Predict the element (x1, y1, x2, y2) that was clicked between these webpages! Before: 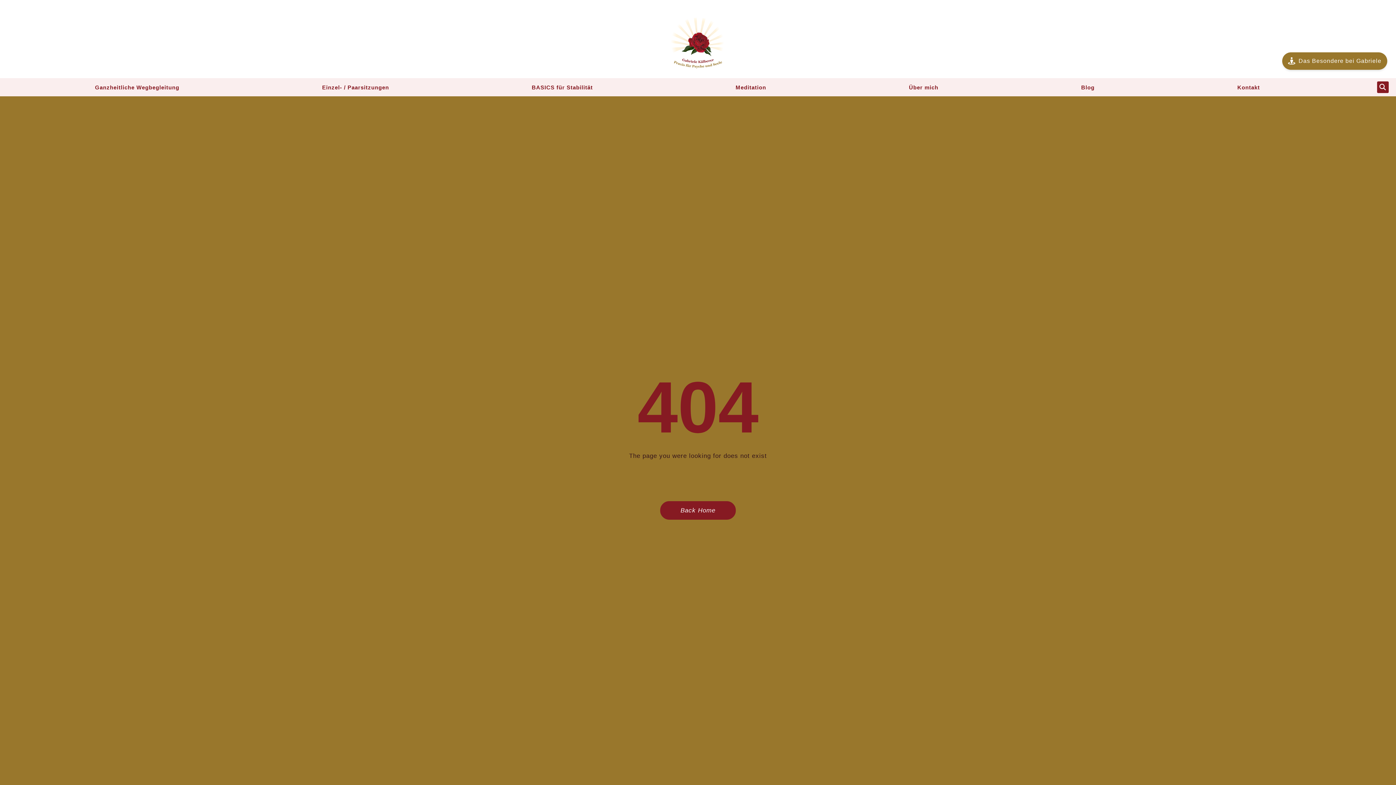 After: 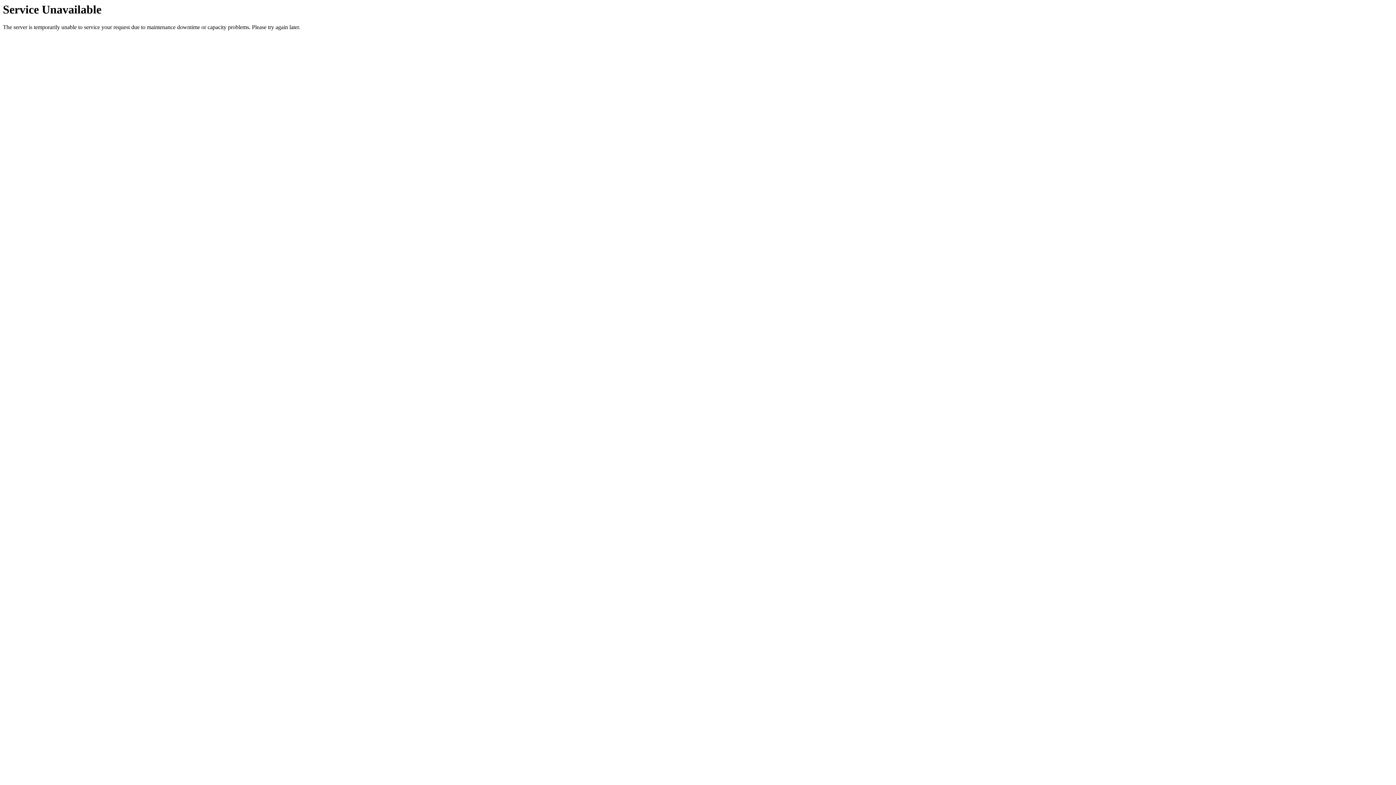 Action: label: Über mich bbox: (843, 83, 1004, 91)